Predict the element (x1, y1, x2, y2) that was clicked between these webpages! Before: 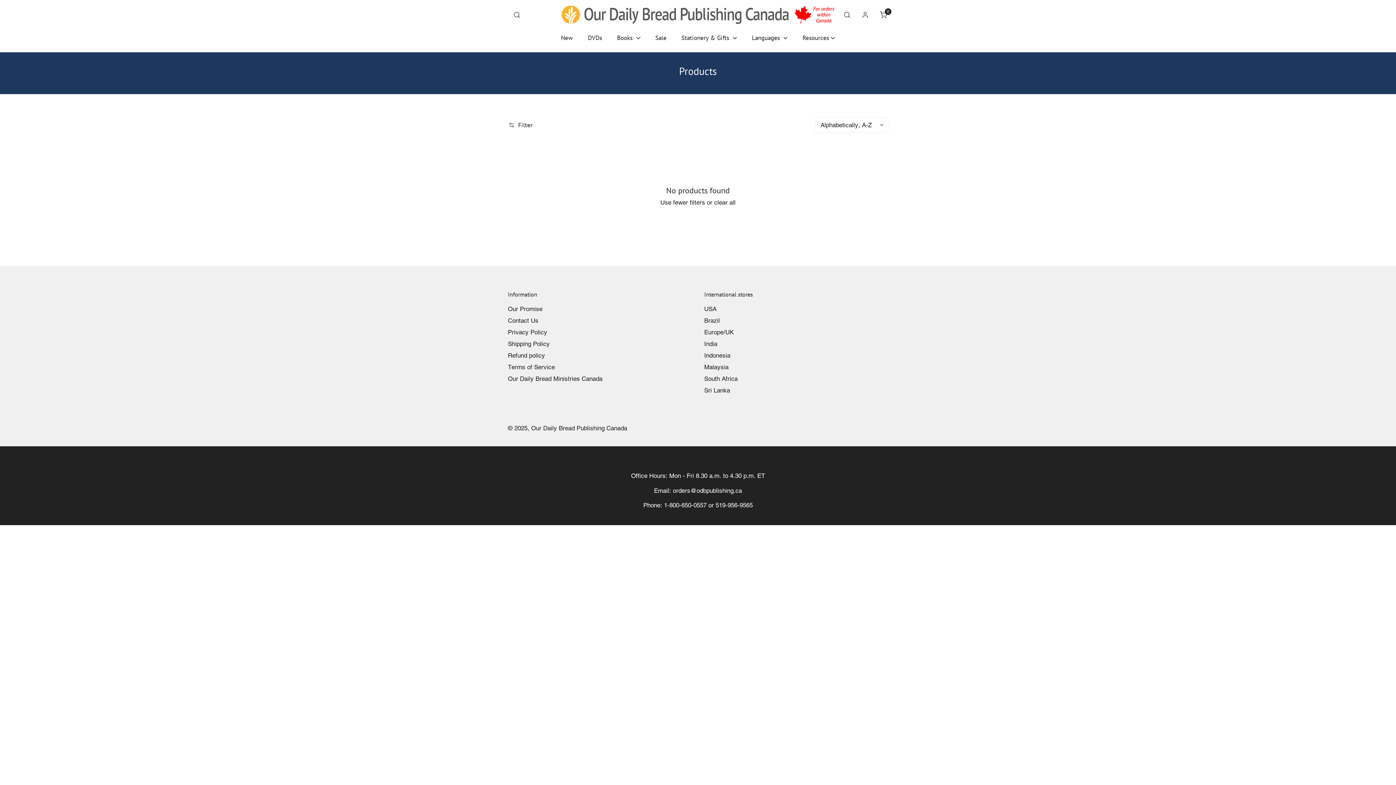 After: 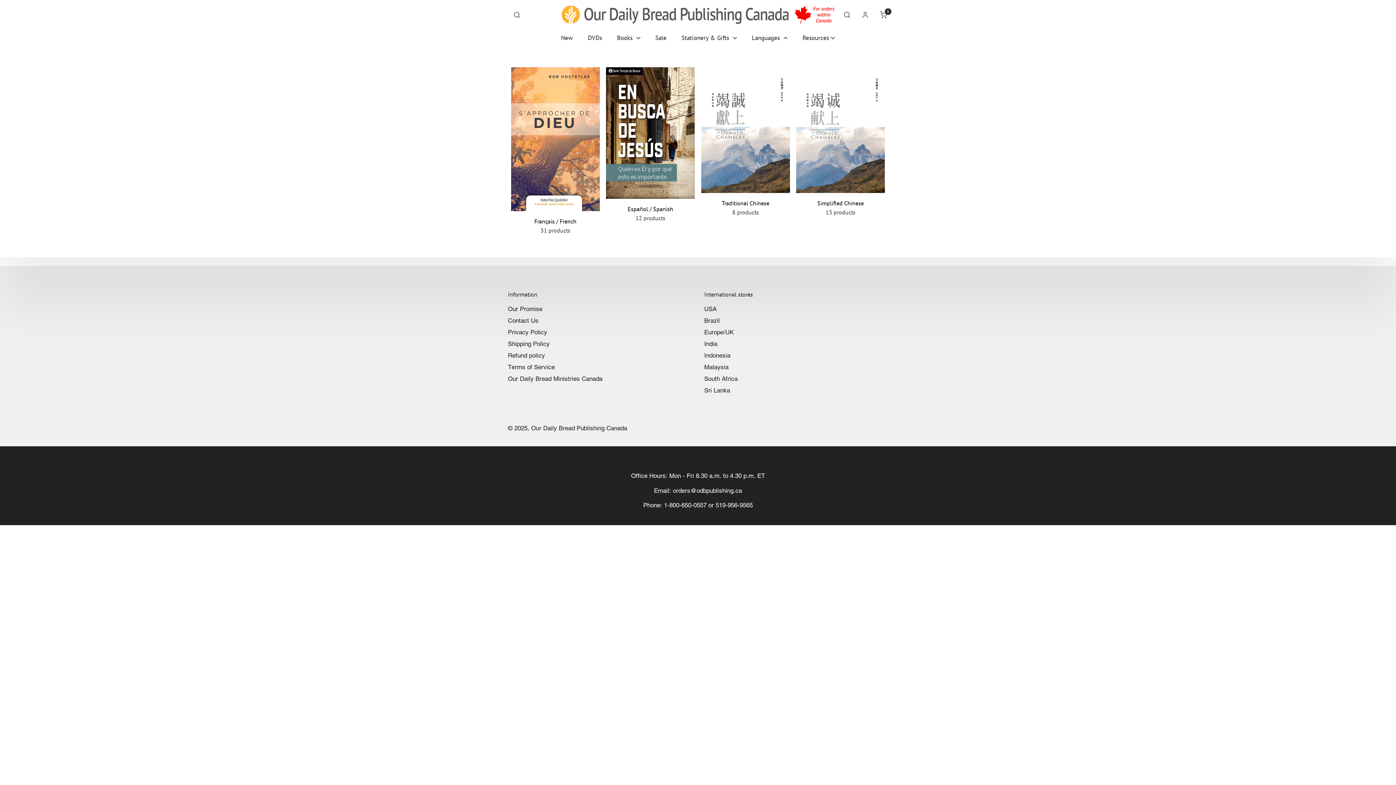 Action: bbox: (744, 21, 795, 52) label: Languages 